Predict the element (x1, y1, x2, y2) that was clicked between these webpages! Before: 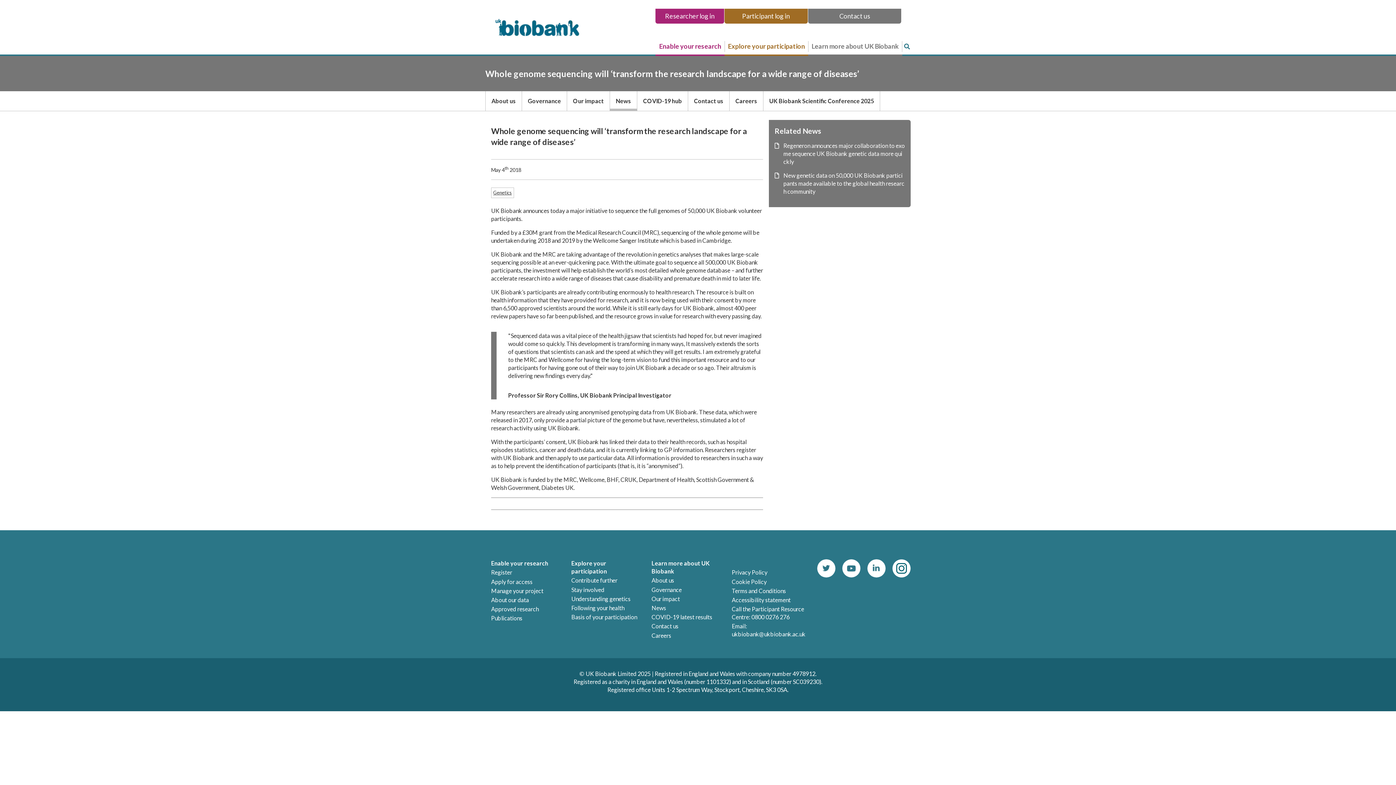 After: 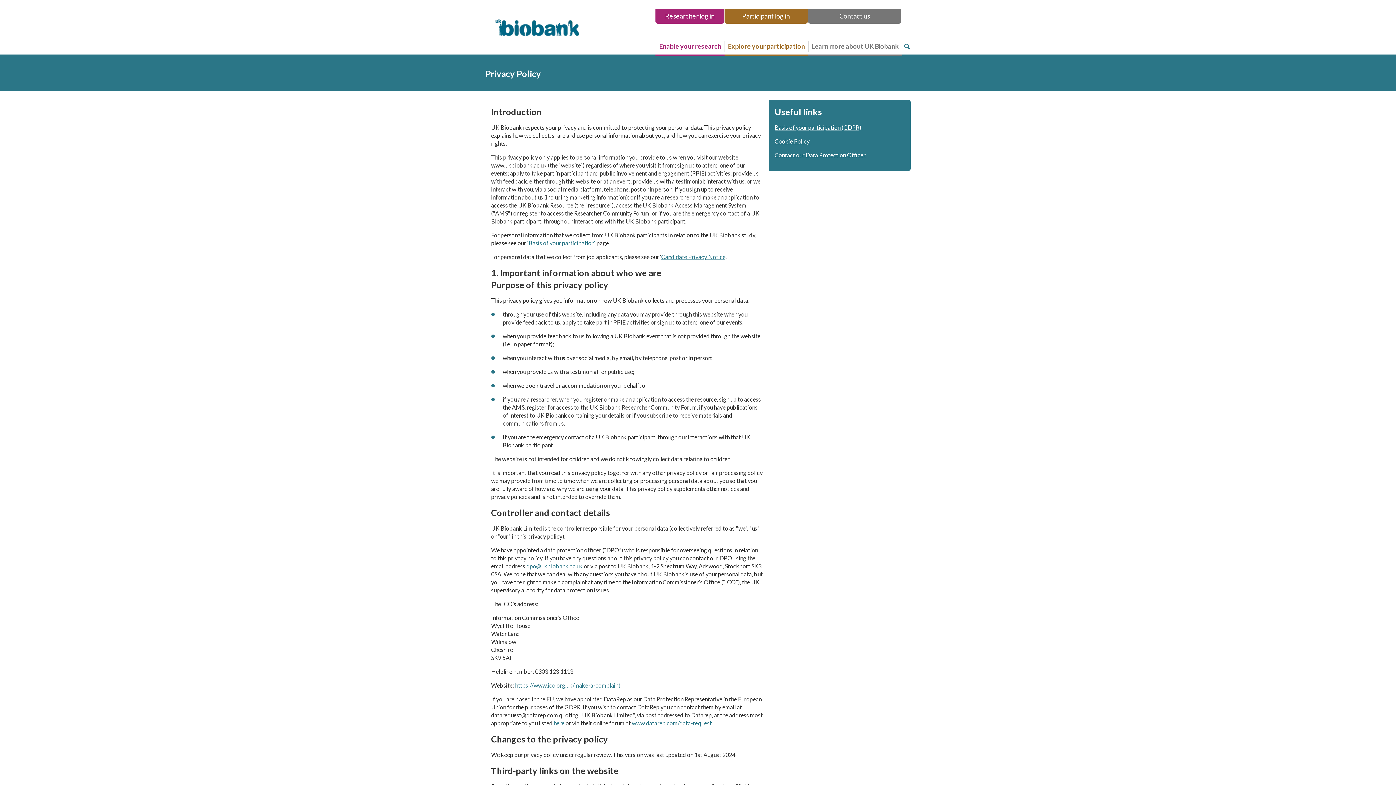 Action: label: Privacy Policy bbox: (732, 569, 767, 576)